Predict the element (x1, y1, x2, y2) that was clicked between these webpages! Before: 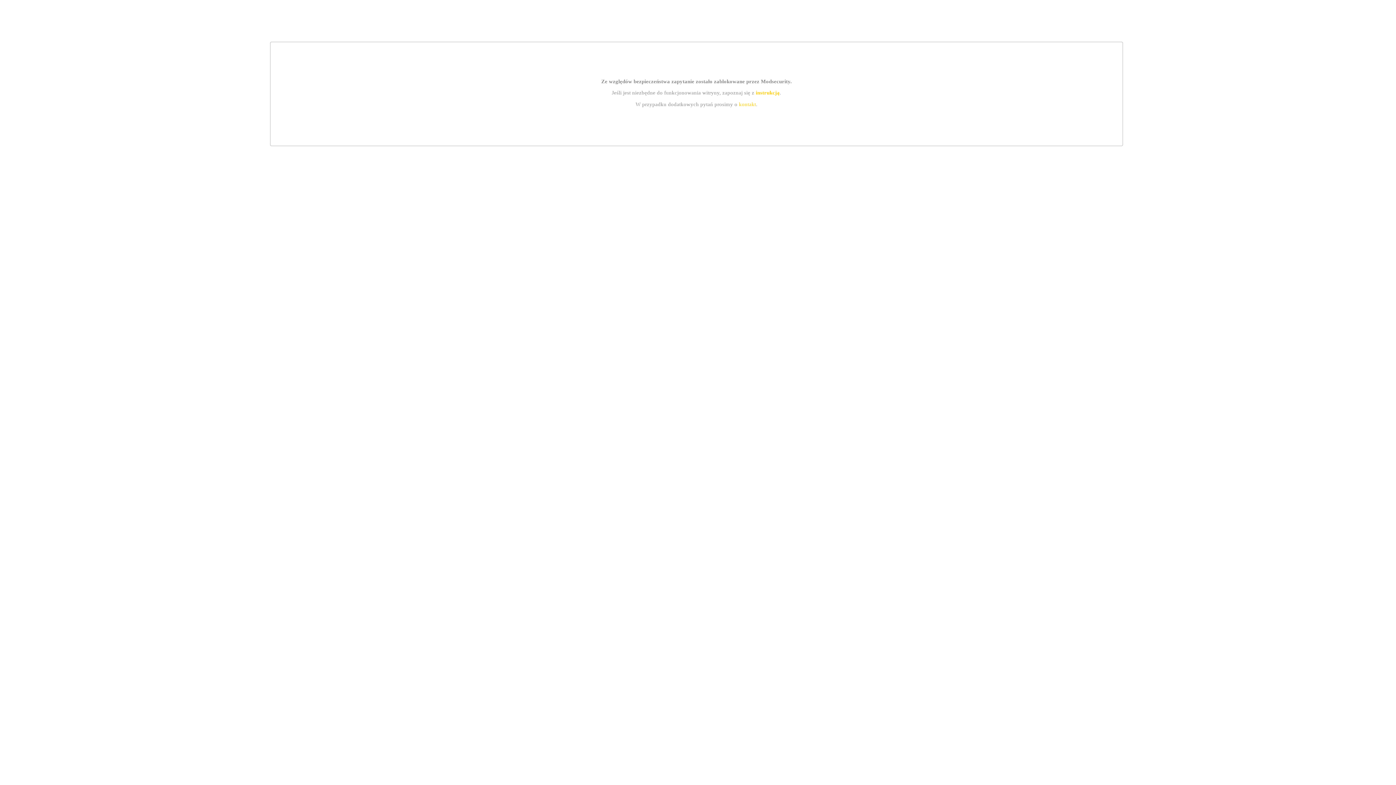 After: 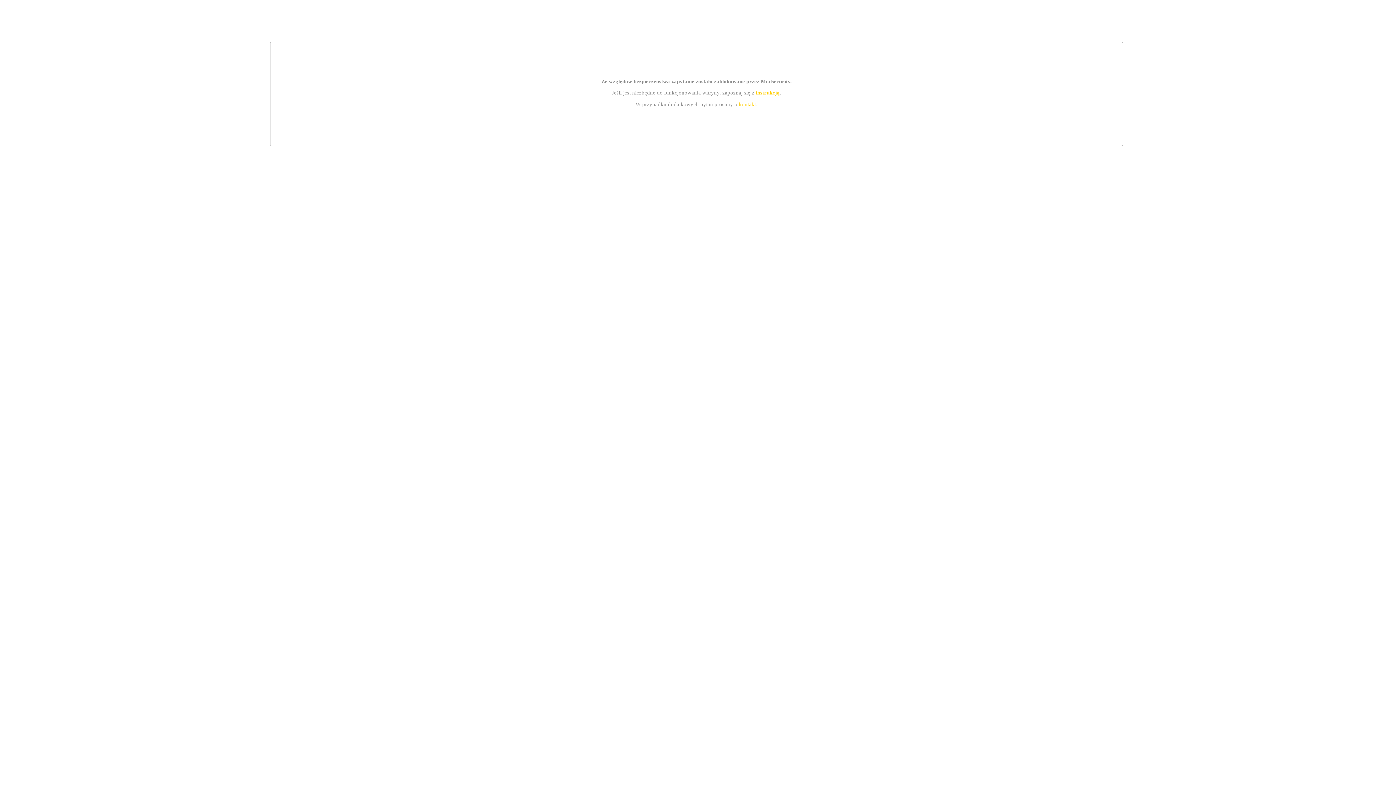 Action: label: kontakt bbox: (739, 101, 756, 107)